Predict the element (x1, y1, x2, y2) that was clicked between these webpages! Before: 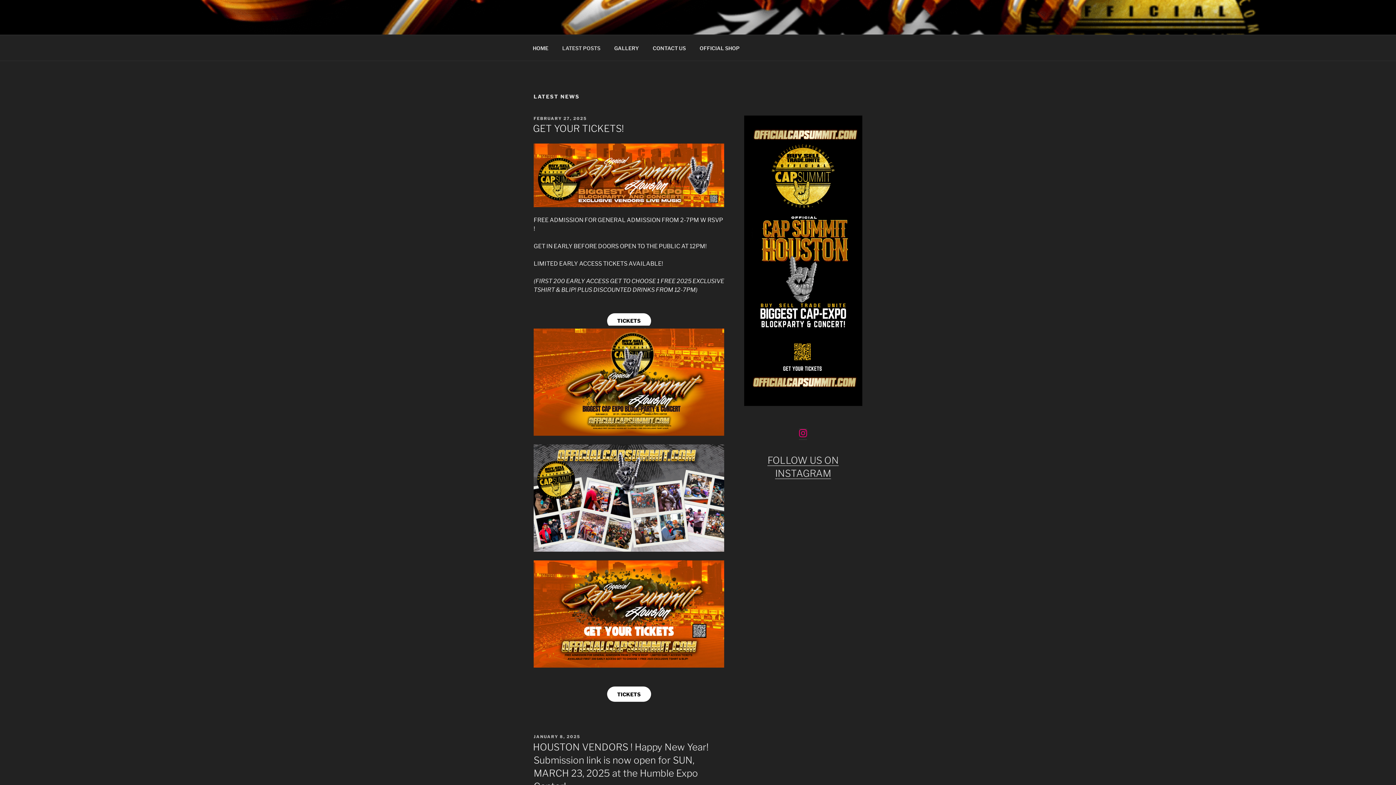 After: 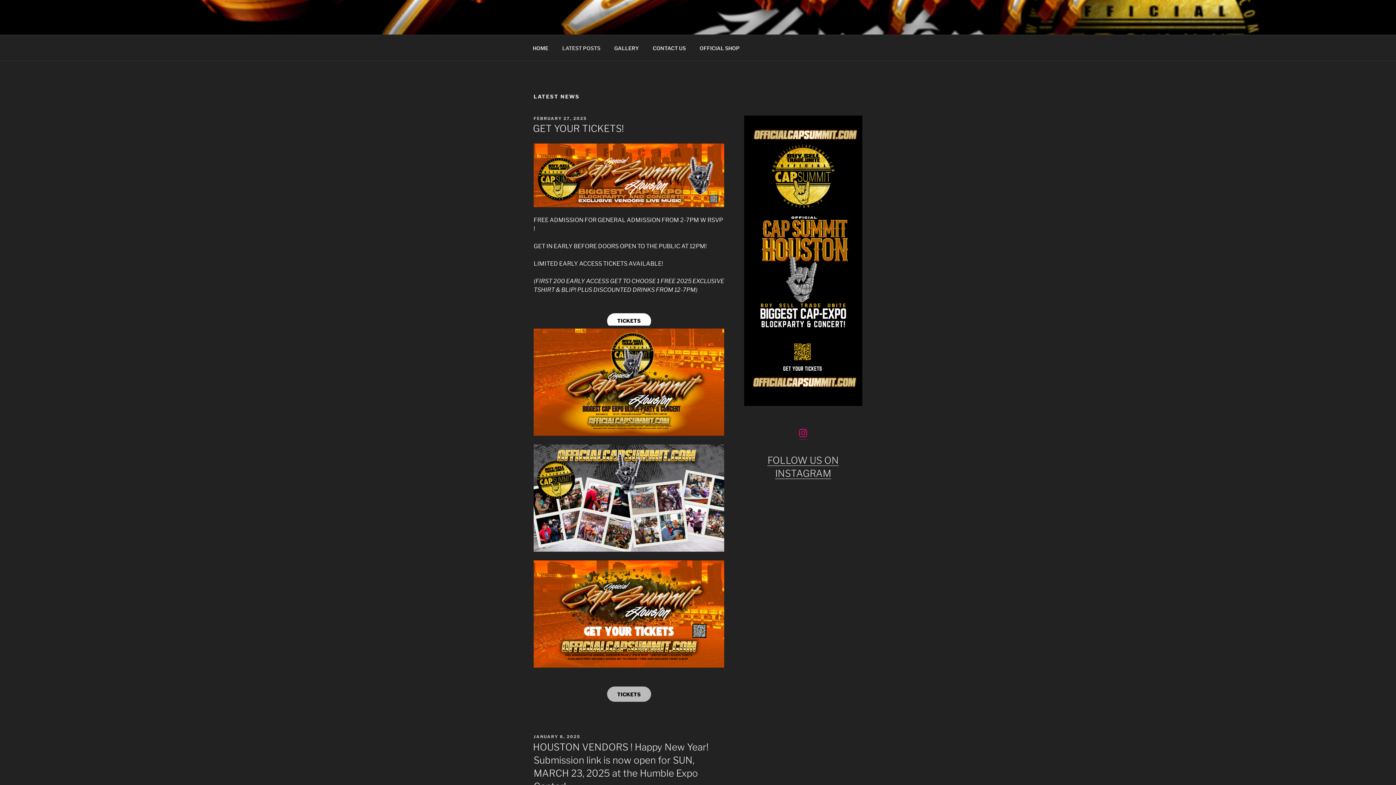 Action: label: TICKETS bbox: (607, 686, 651, 702)